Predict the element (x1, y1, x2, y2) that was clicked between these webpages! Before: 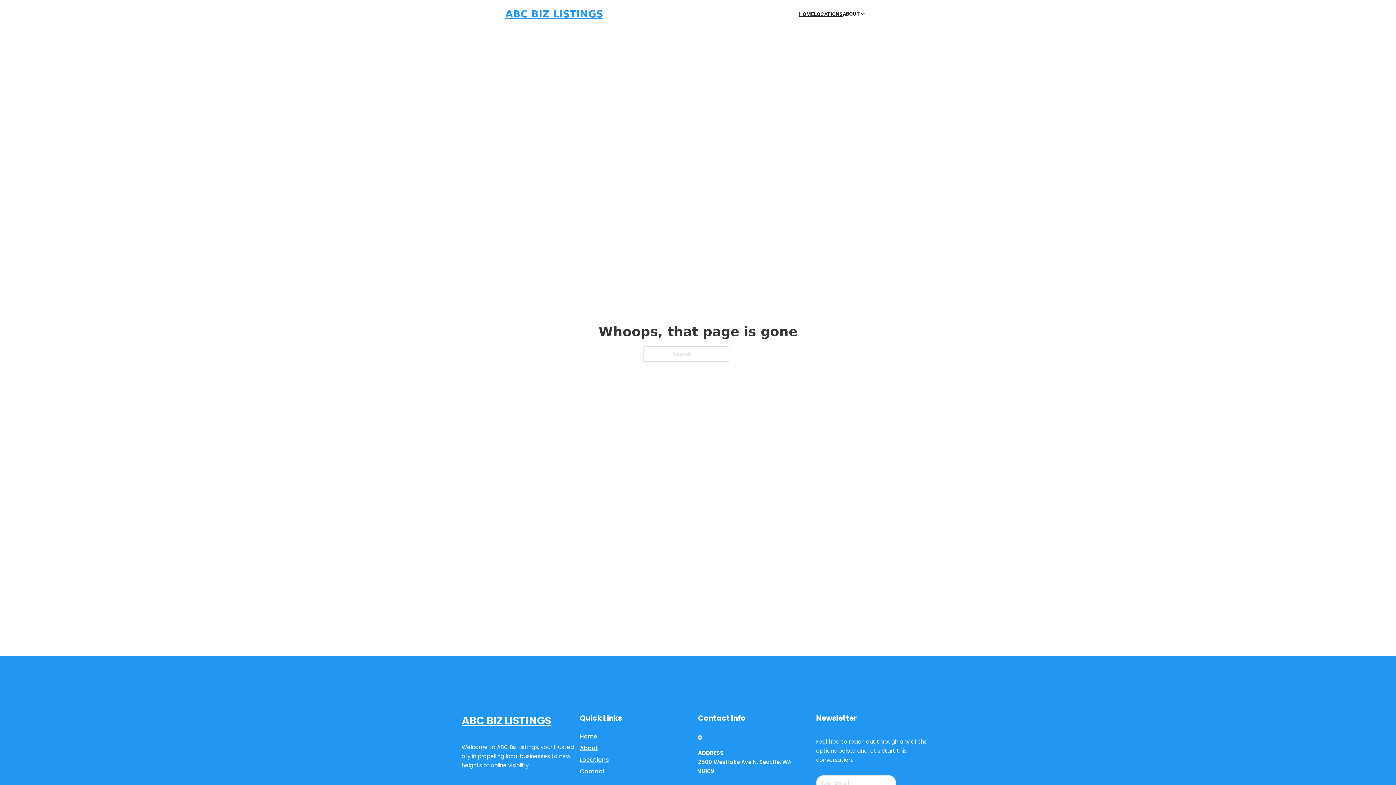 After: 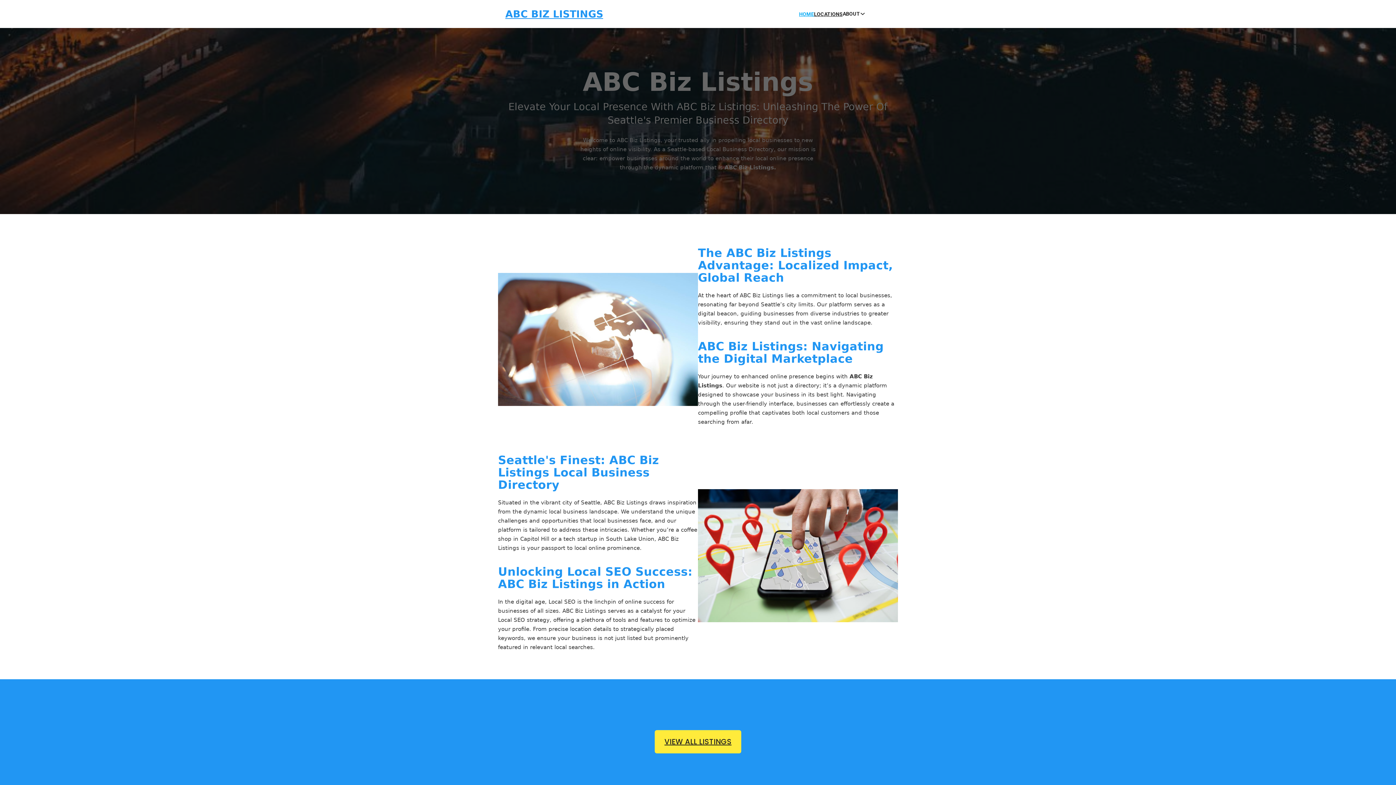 Action: bbox: (505, 8, 603, 19) label: ABC BIZ LISTINGS